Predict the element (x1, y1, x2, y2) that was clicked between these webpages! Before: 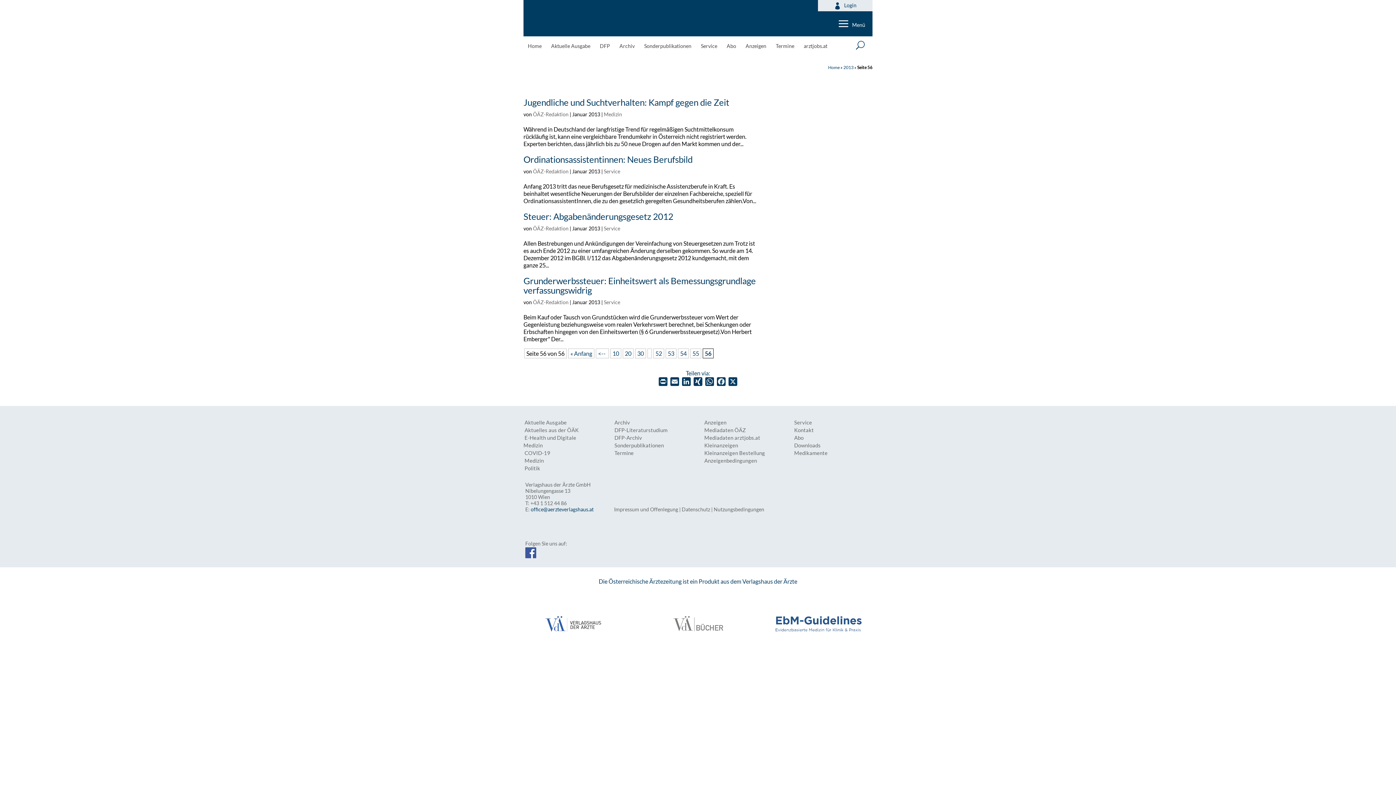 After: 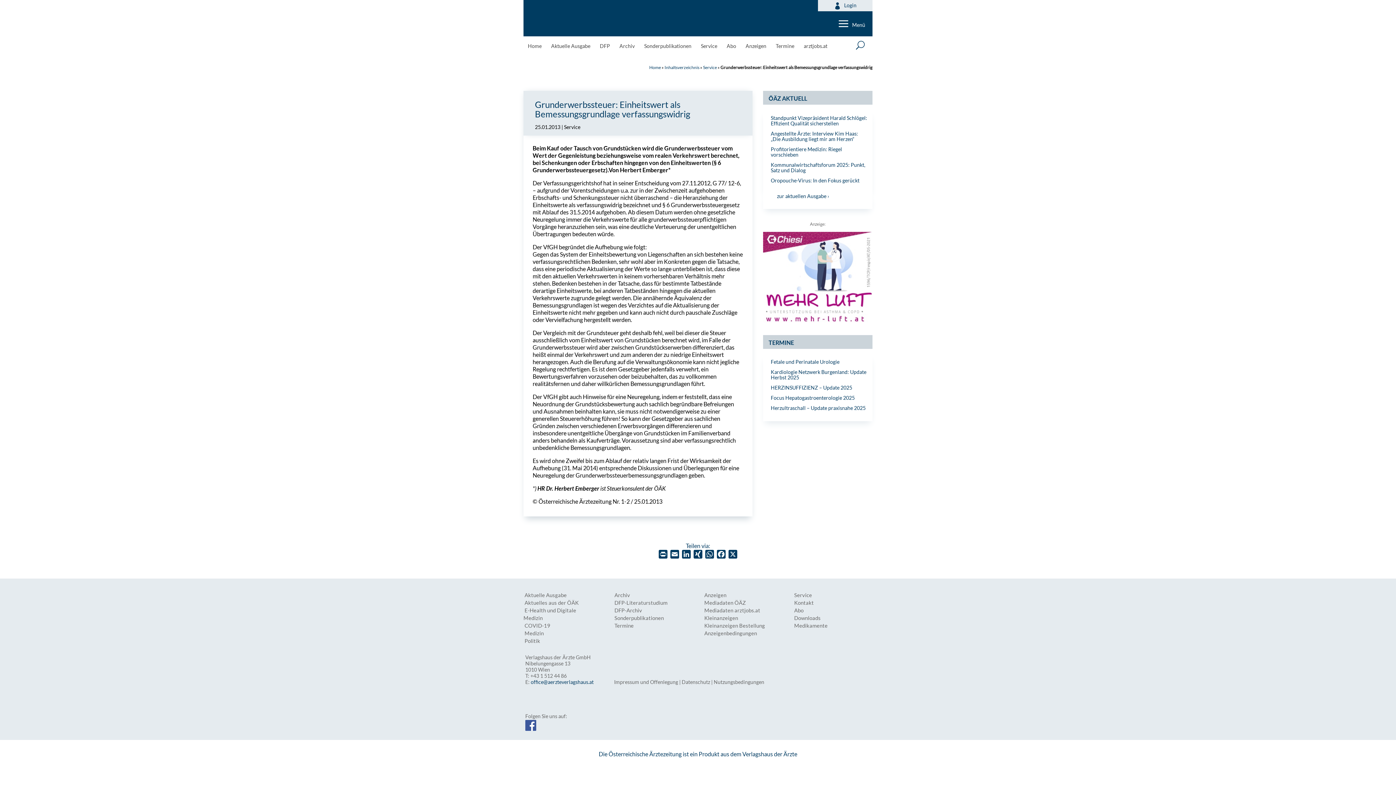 Action: label: Grunderwerbssteuer: Einheitswert als Bemessungsgrundlage verfassungswidrig bbox: (523, 275, 756, 295)